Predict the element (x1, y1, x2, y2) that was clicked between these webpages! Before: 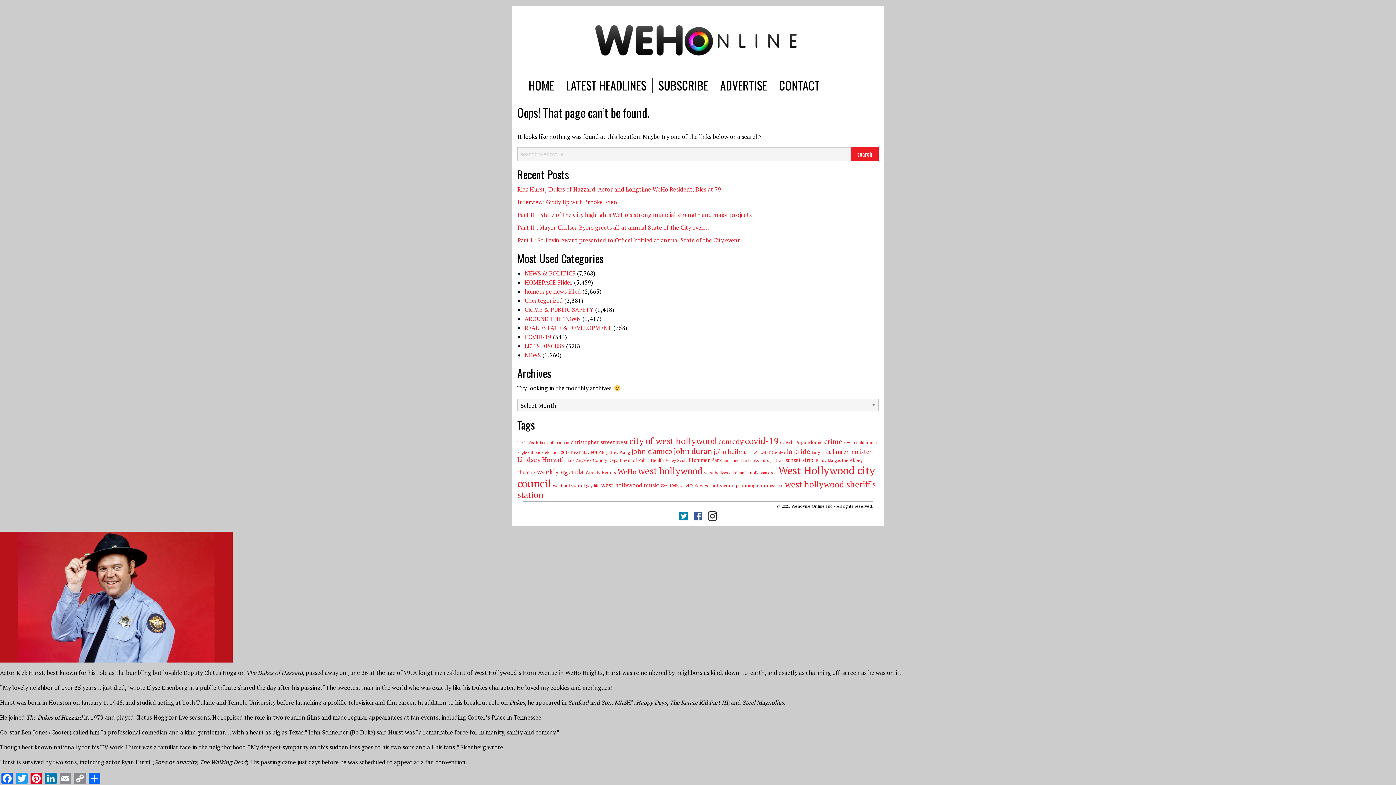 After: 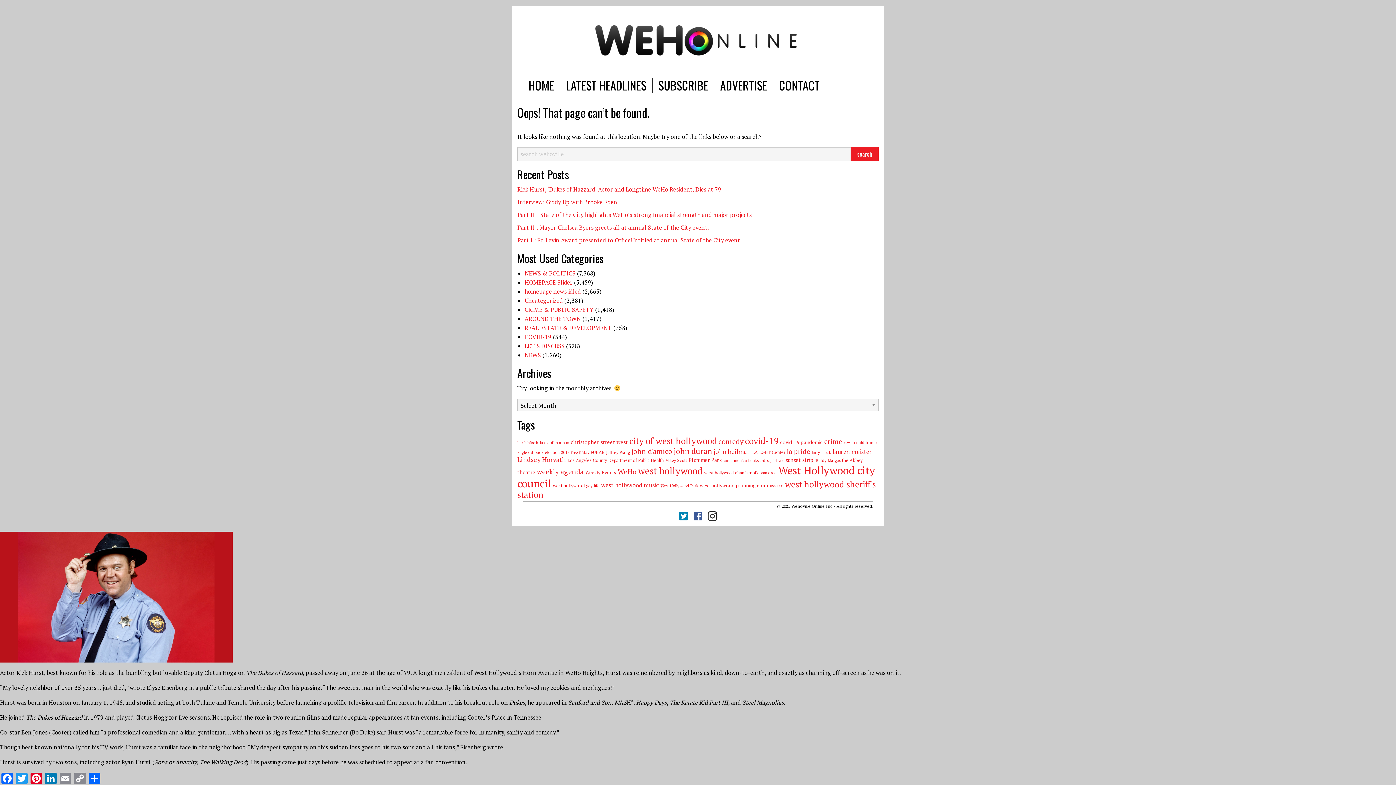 Action: bbox: (706, 508, 718, 524)